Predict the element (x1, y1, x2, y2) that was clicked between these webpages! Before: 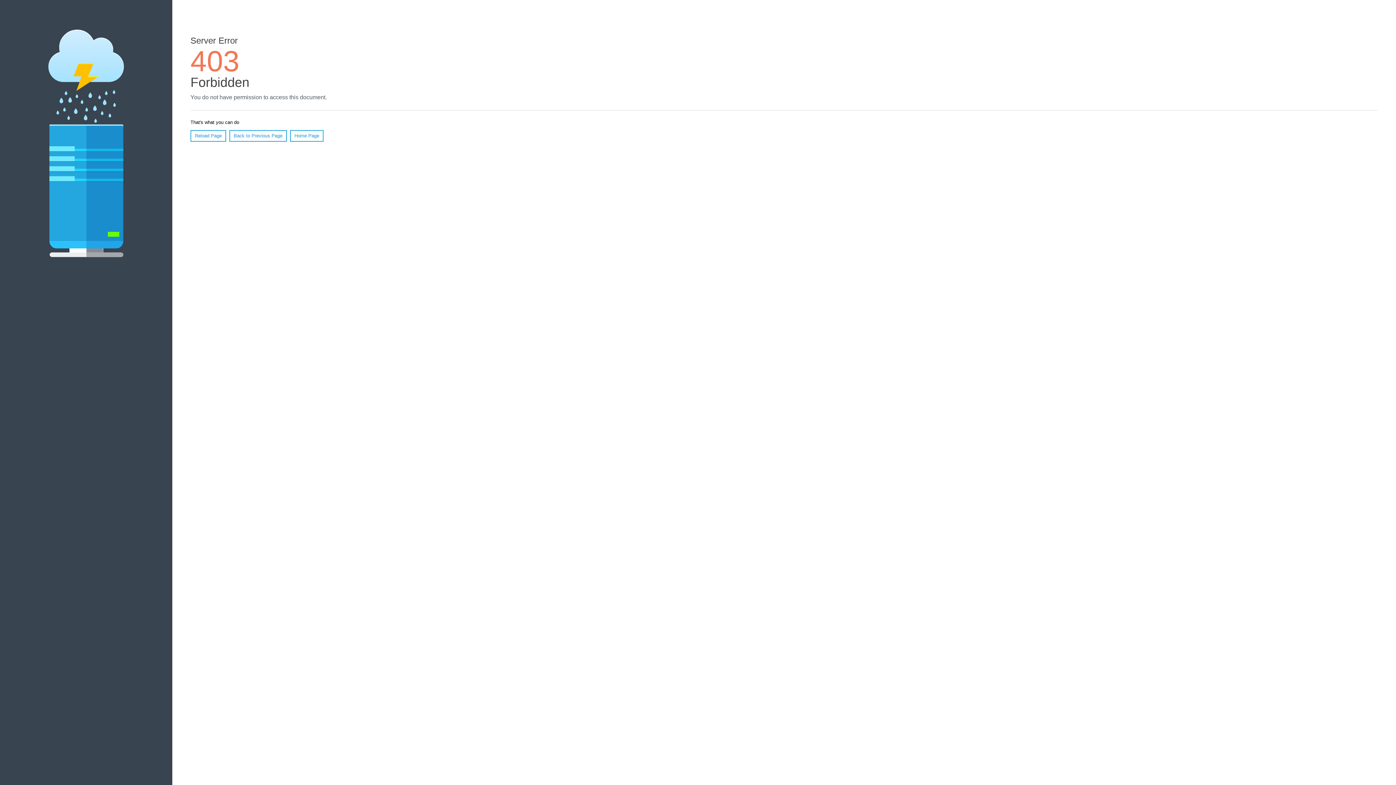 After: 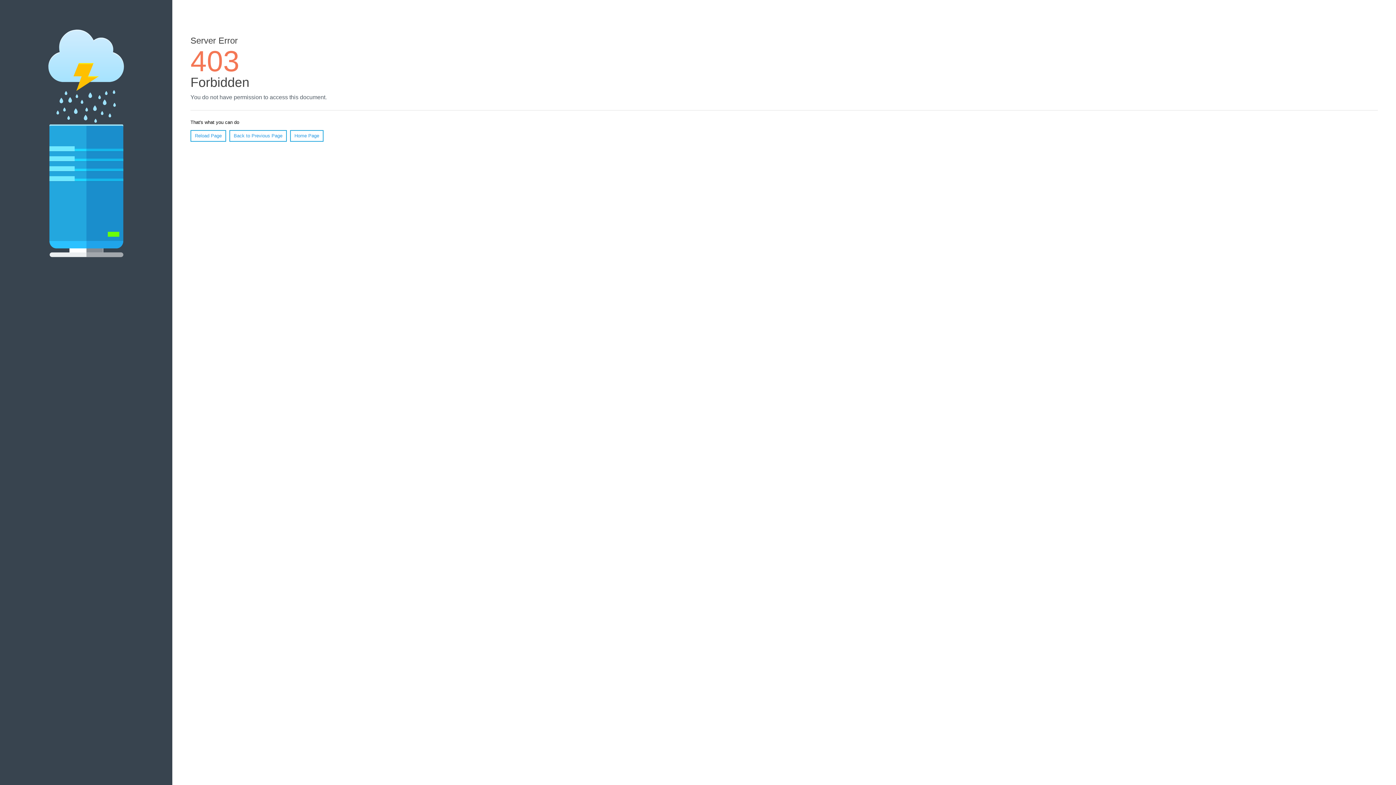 Action: label: Home Page bbox: (290, 130, 323, 141)